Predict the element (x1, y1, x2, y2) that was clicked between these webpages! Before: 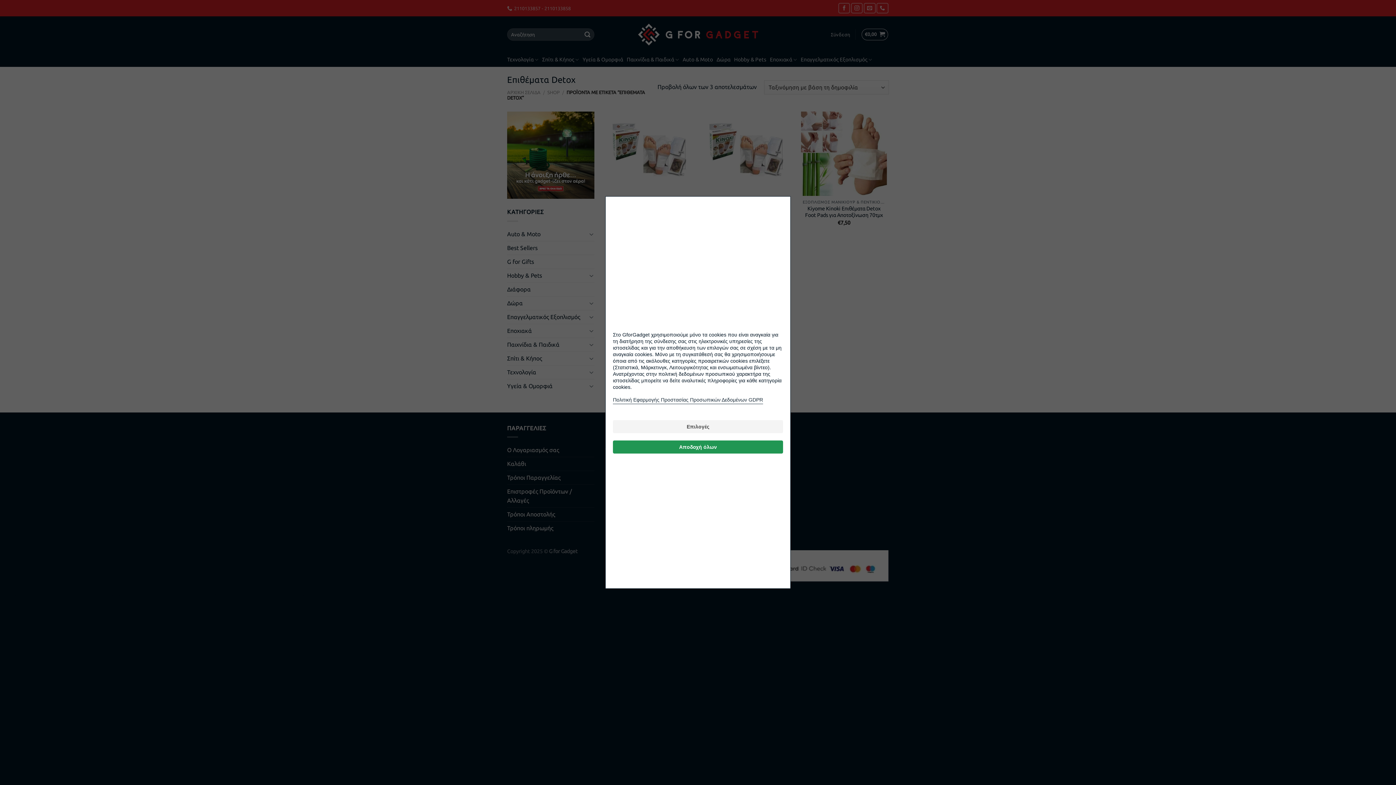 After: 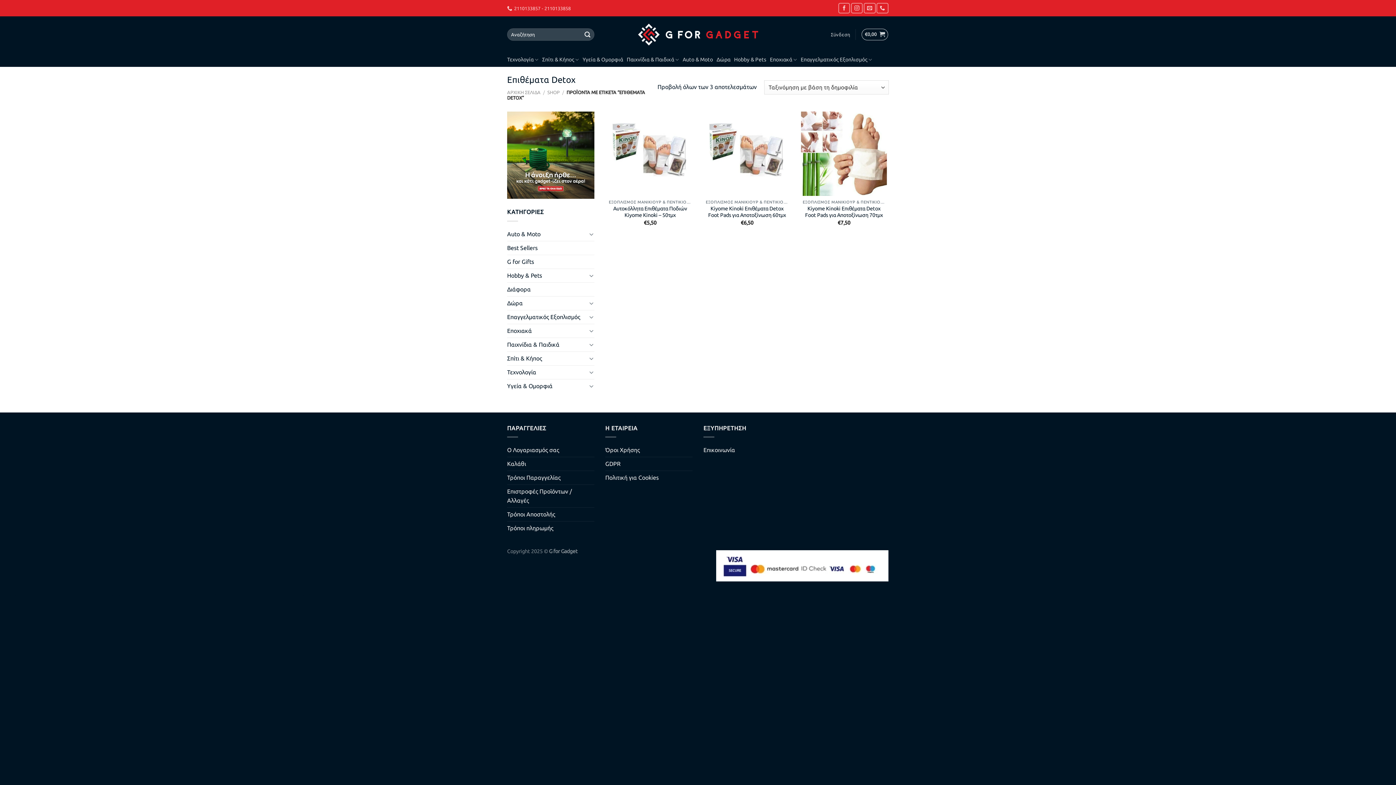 Action: bbox: (613, 440, 783, 453) label: Αποδοχή όλων